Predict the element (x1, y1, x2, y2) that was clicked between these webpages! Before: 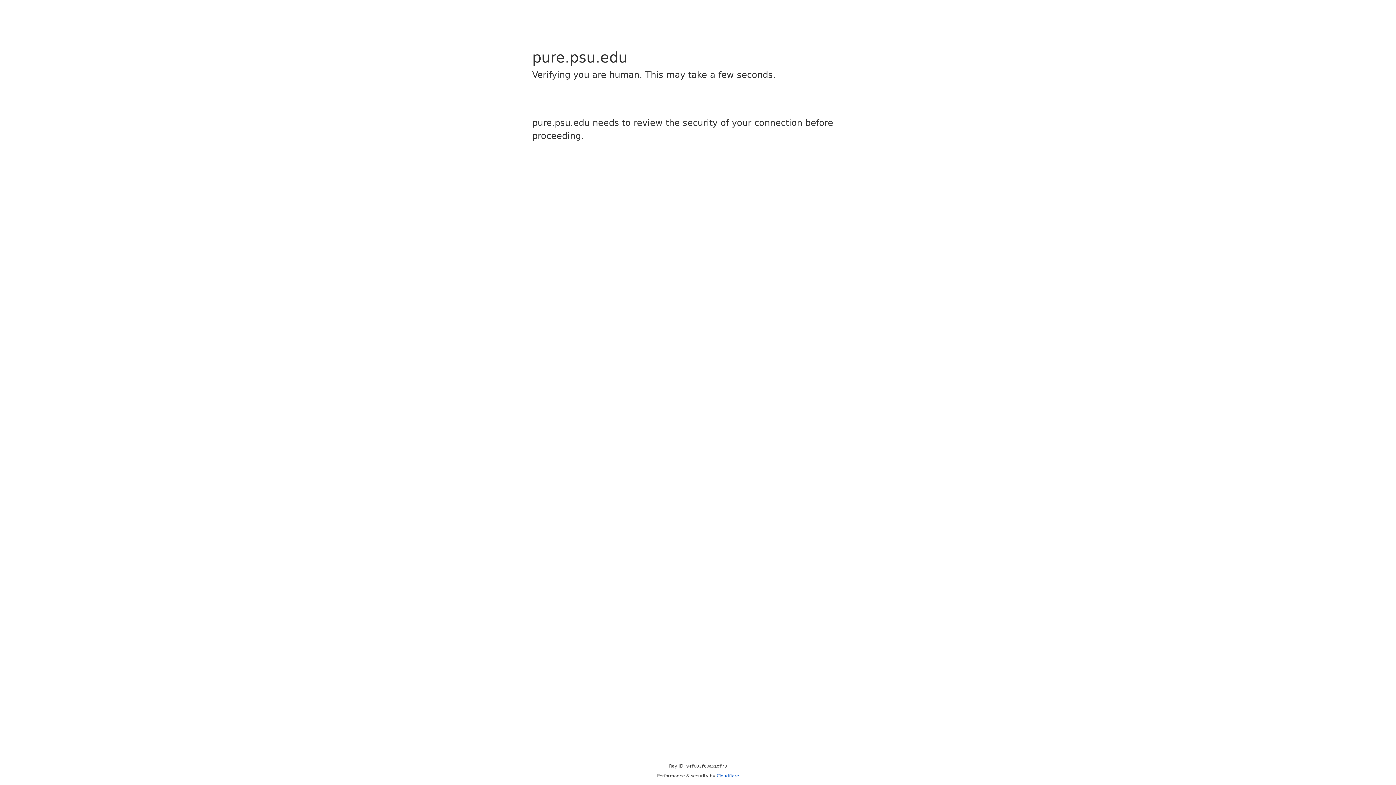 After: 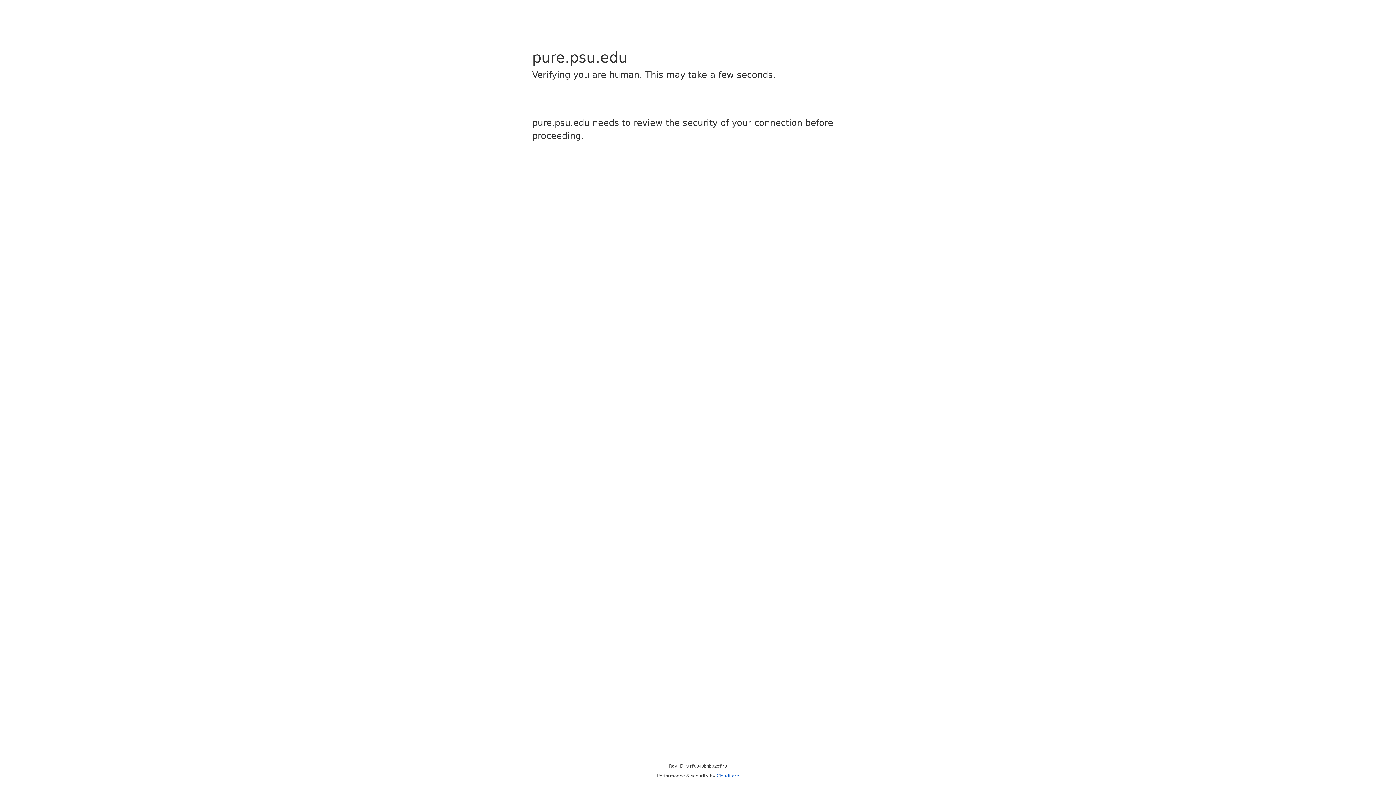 Action: bbox: (716, 773, 739, 778) label: Cloudflare